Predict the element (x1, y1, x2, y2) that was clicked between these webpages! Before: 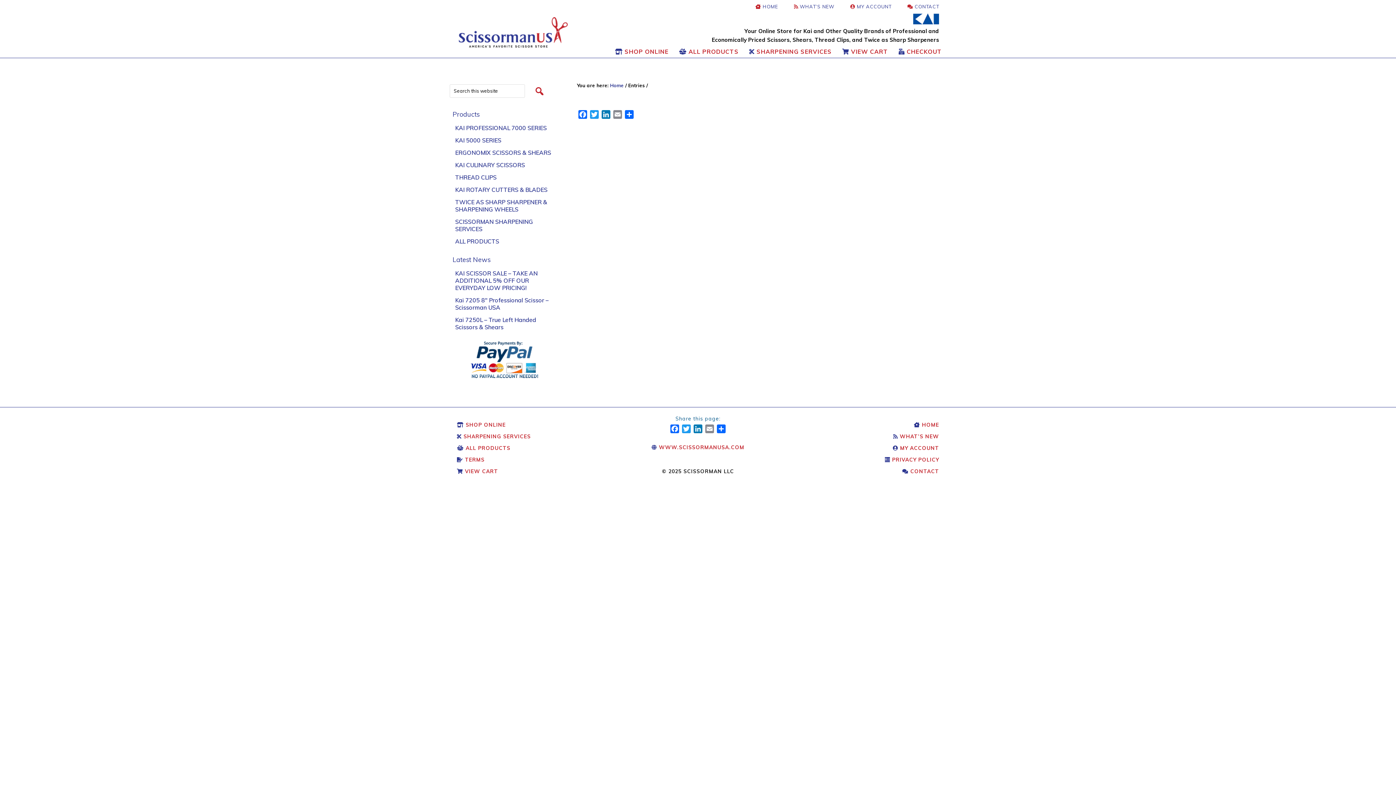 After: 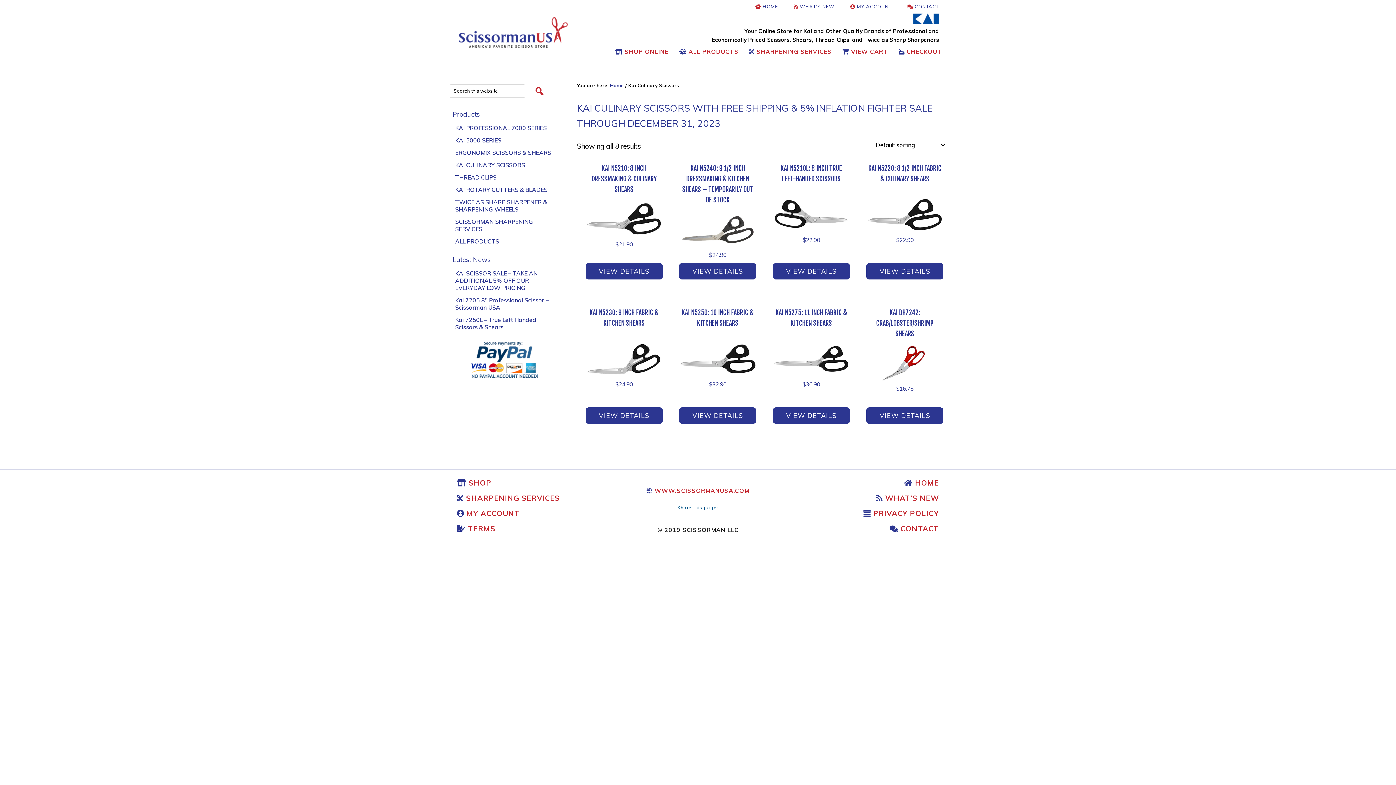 Action: bbox: (455, 161, 525, 168) label: KAI CULINARY SCISSORS